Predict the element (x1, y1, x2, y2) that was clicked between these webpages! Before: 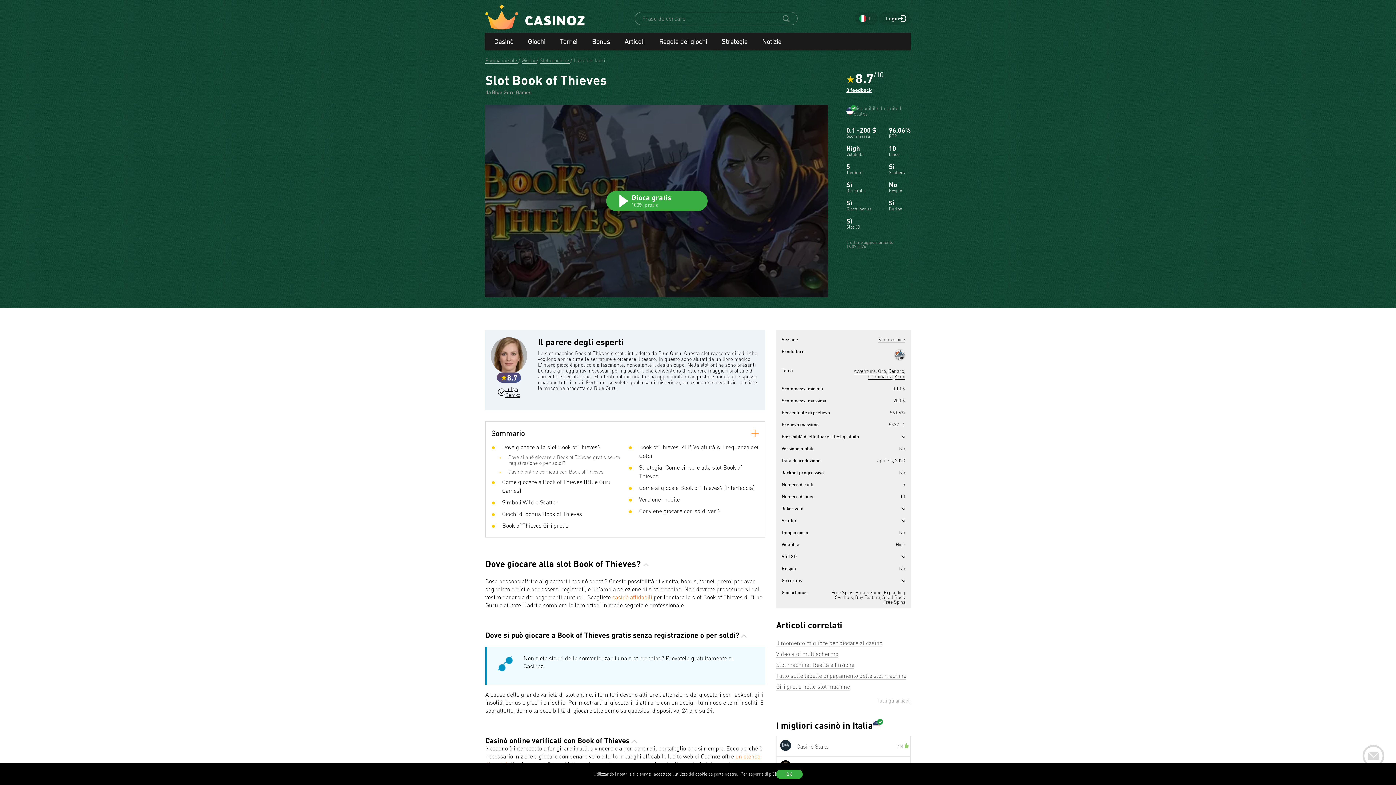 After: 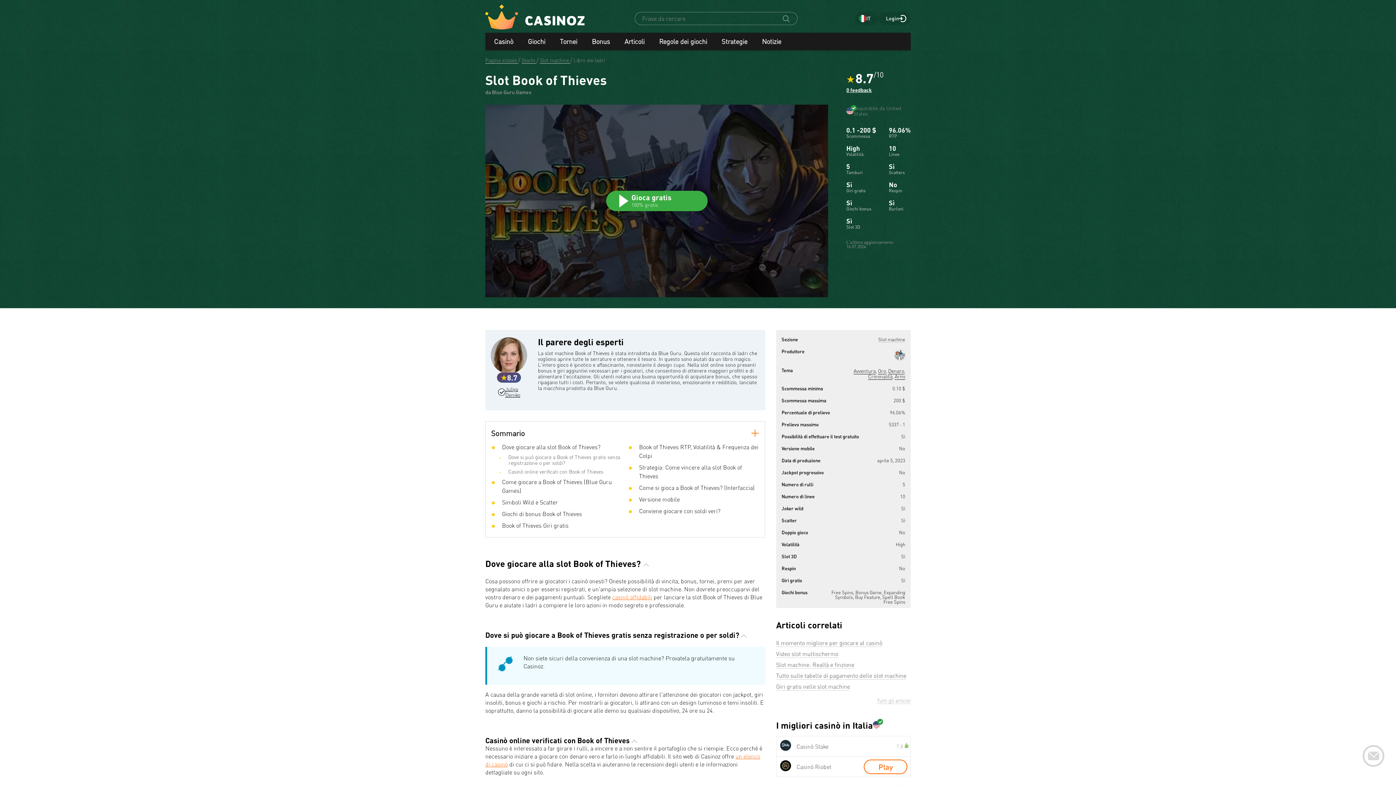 Action: bbox: (776, 770, 802, 779) label: ОК